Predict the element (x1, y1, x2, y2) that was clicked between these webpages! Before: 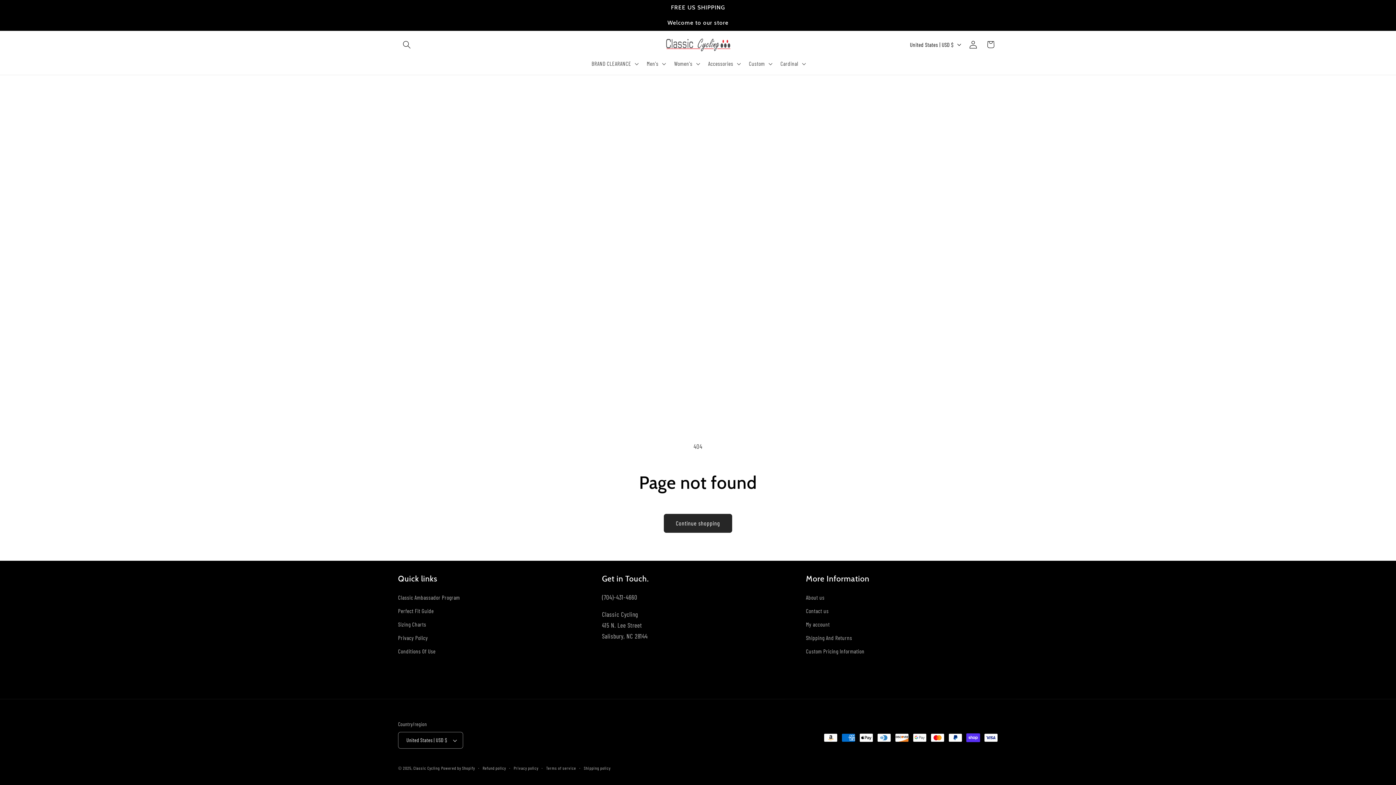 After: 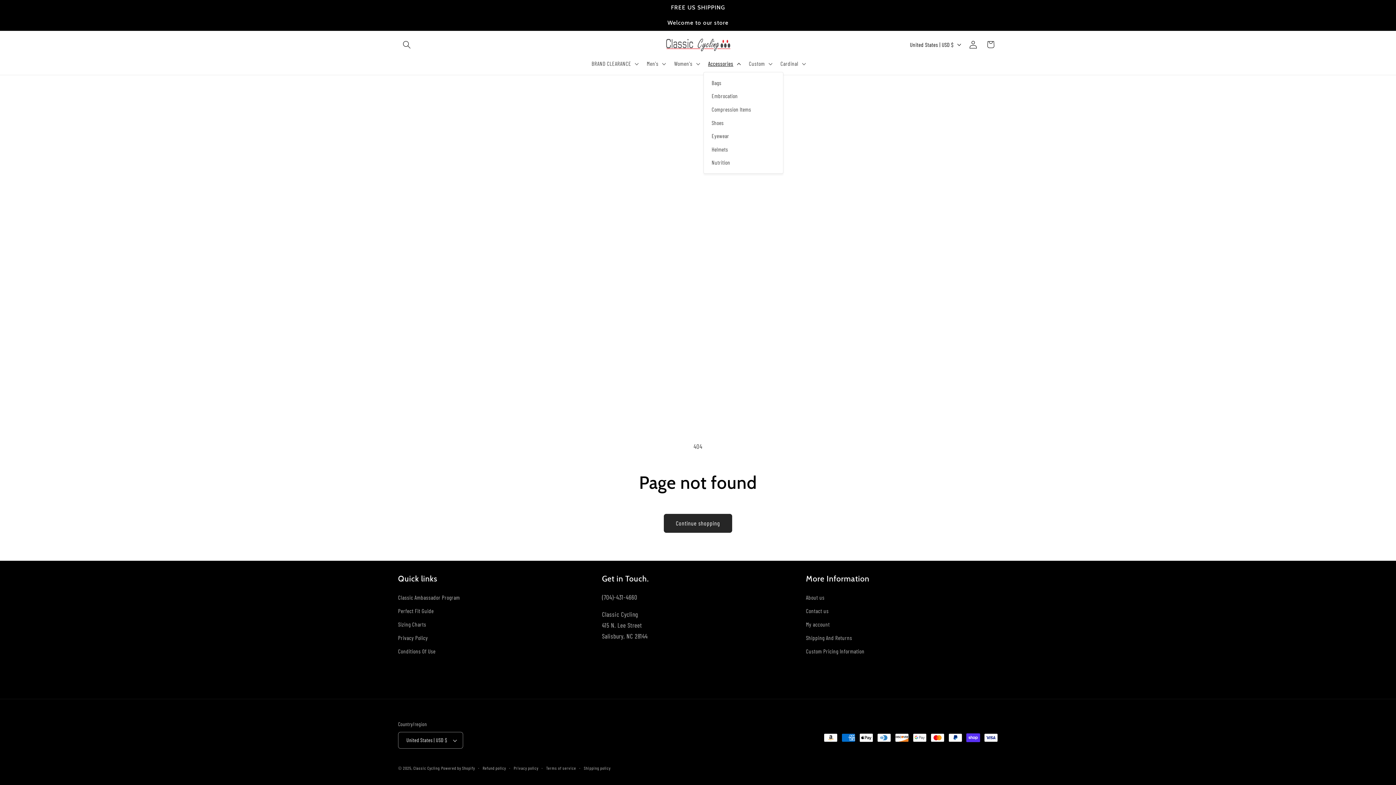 Action: bbox: (703, 55, 744, 72) label: Accessories